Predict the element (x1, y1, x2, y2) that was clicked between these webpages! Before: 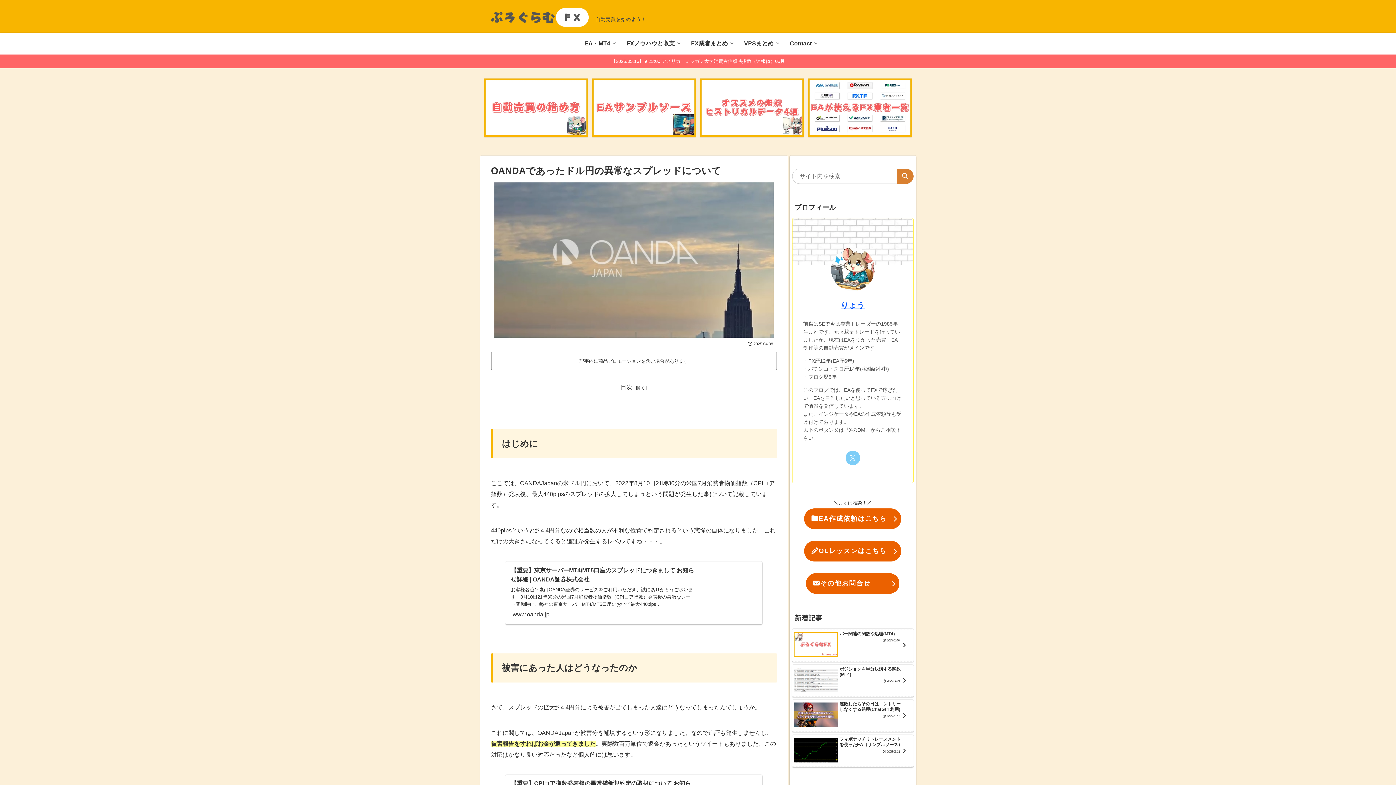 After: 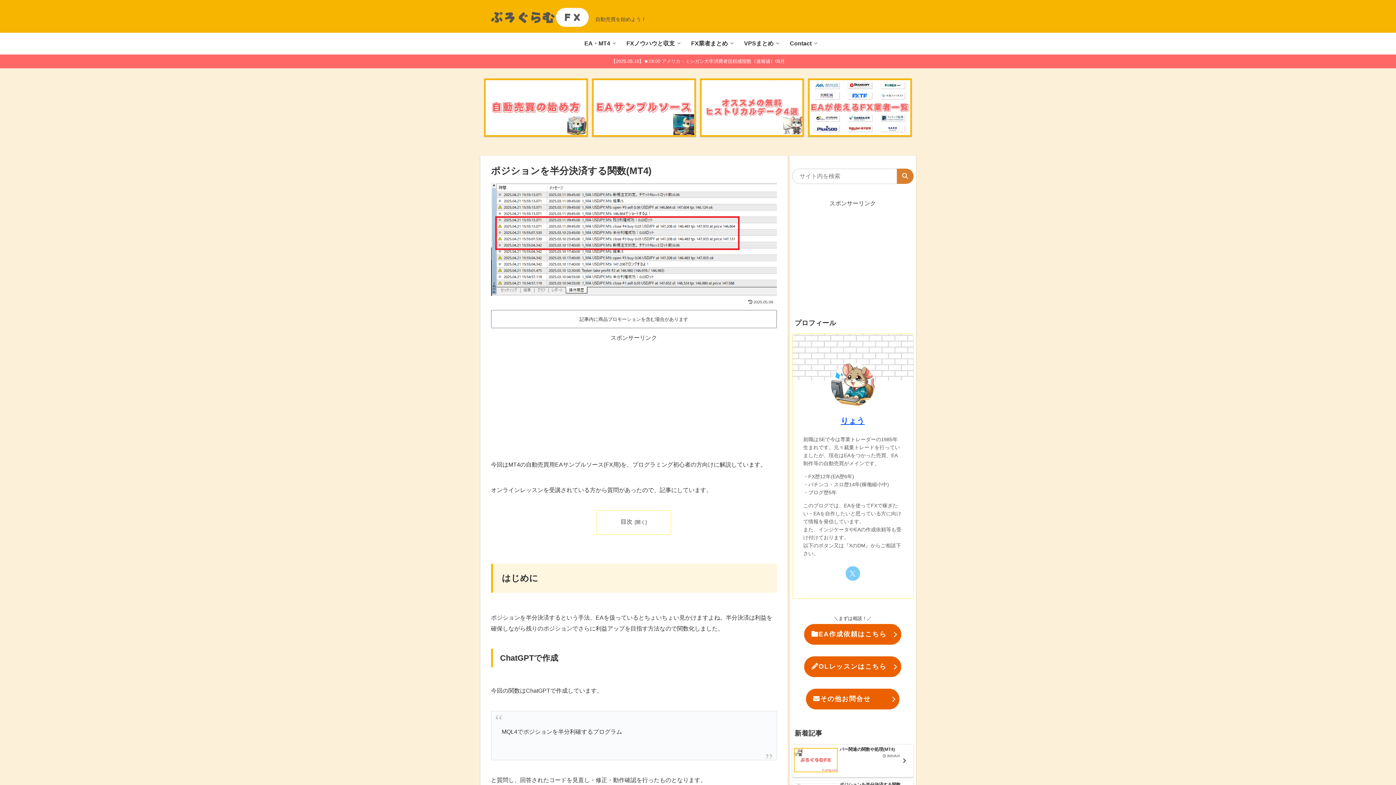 Action: bbox: (792, 664, 913, 697) label: ポジションを半分決済する関数(MT4)
2025.04.21